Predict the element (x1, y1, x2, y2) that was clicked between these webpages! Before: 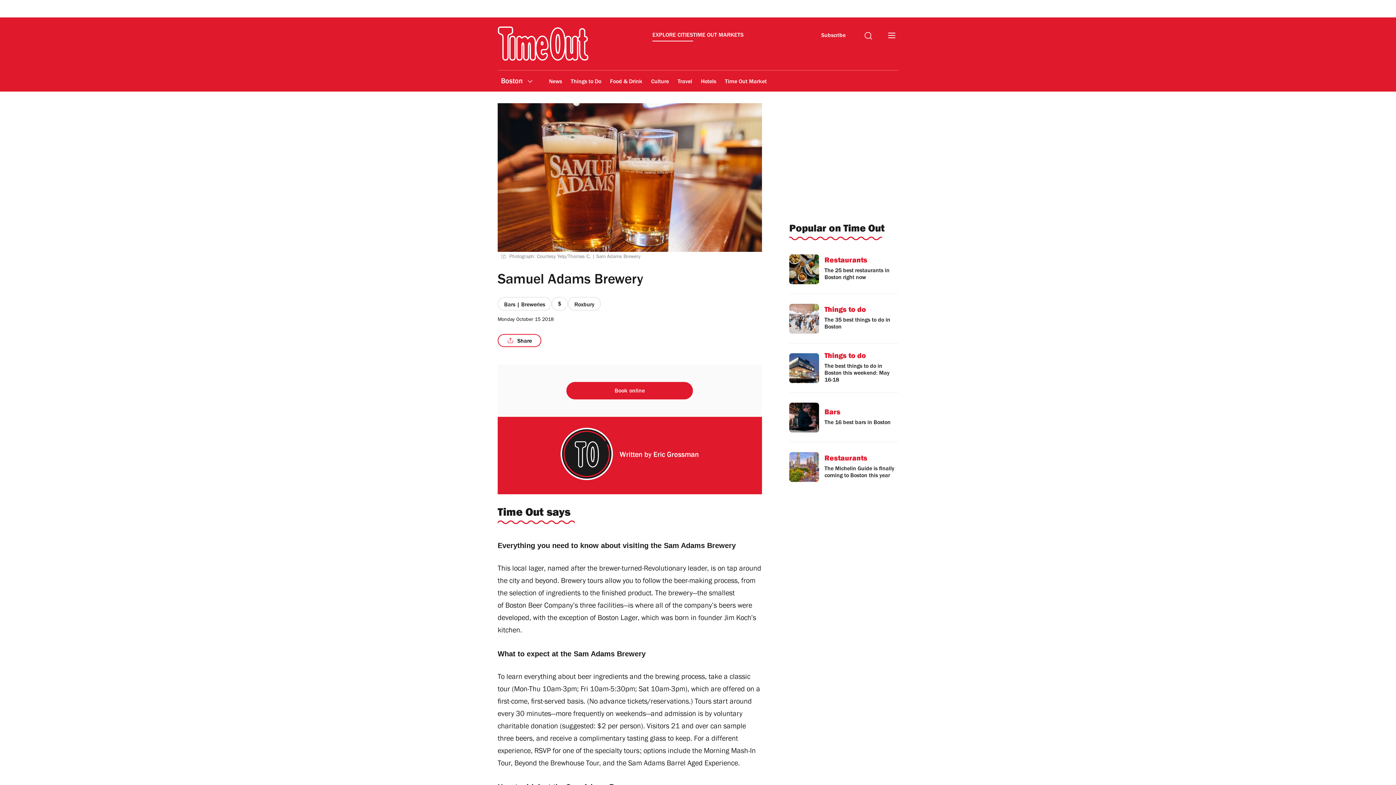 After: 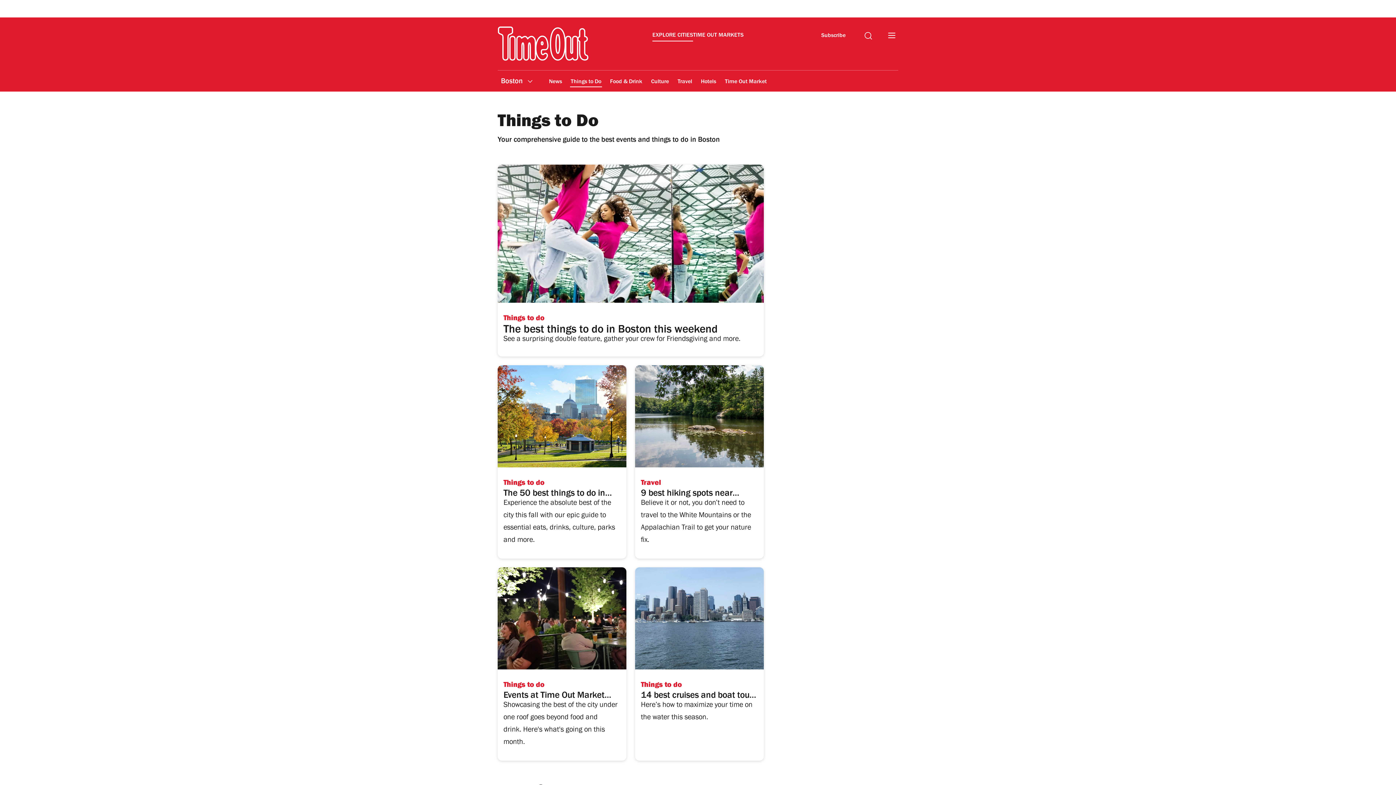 Action: label: Things to Do bbox: (570, 164, 602, 181)